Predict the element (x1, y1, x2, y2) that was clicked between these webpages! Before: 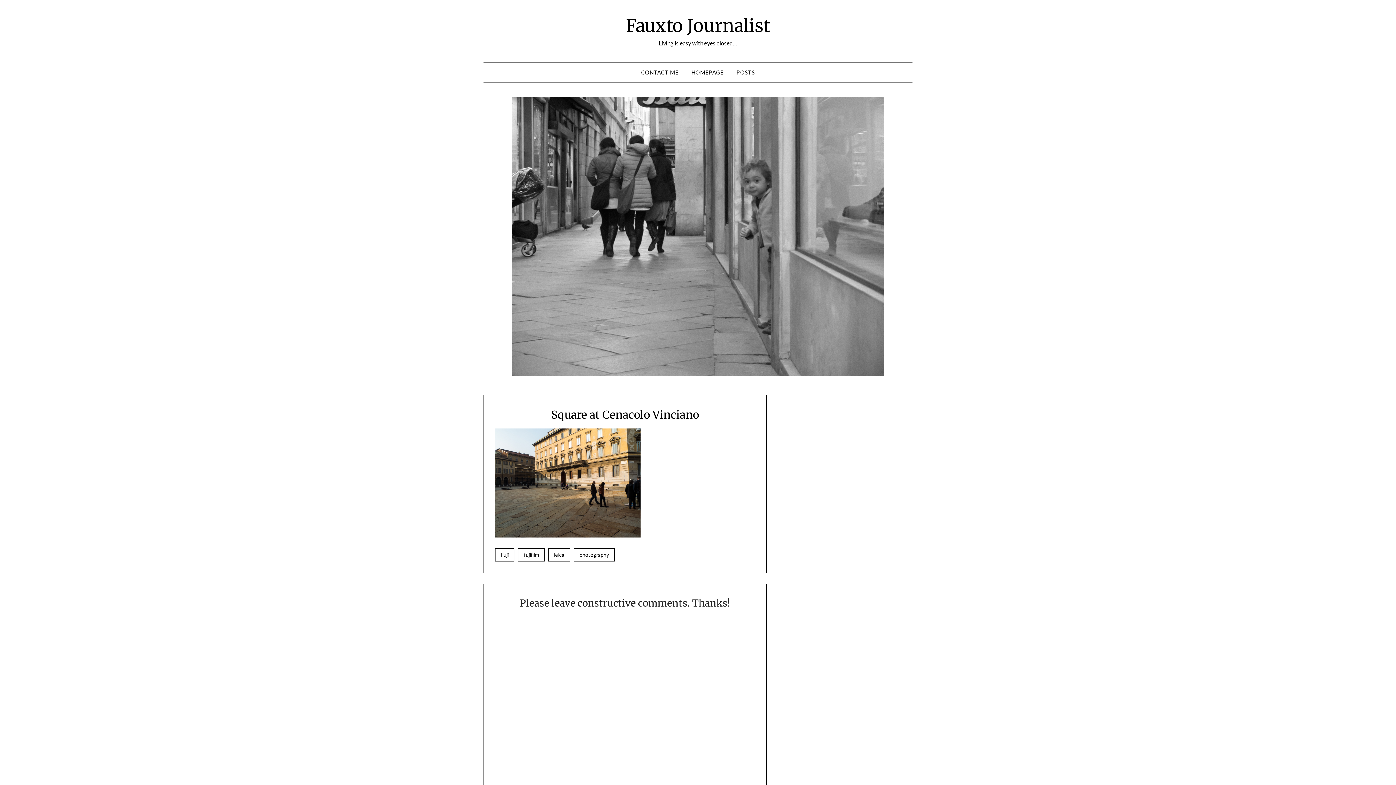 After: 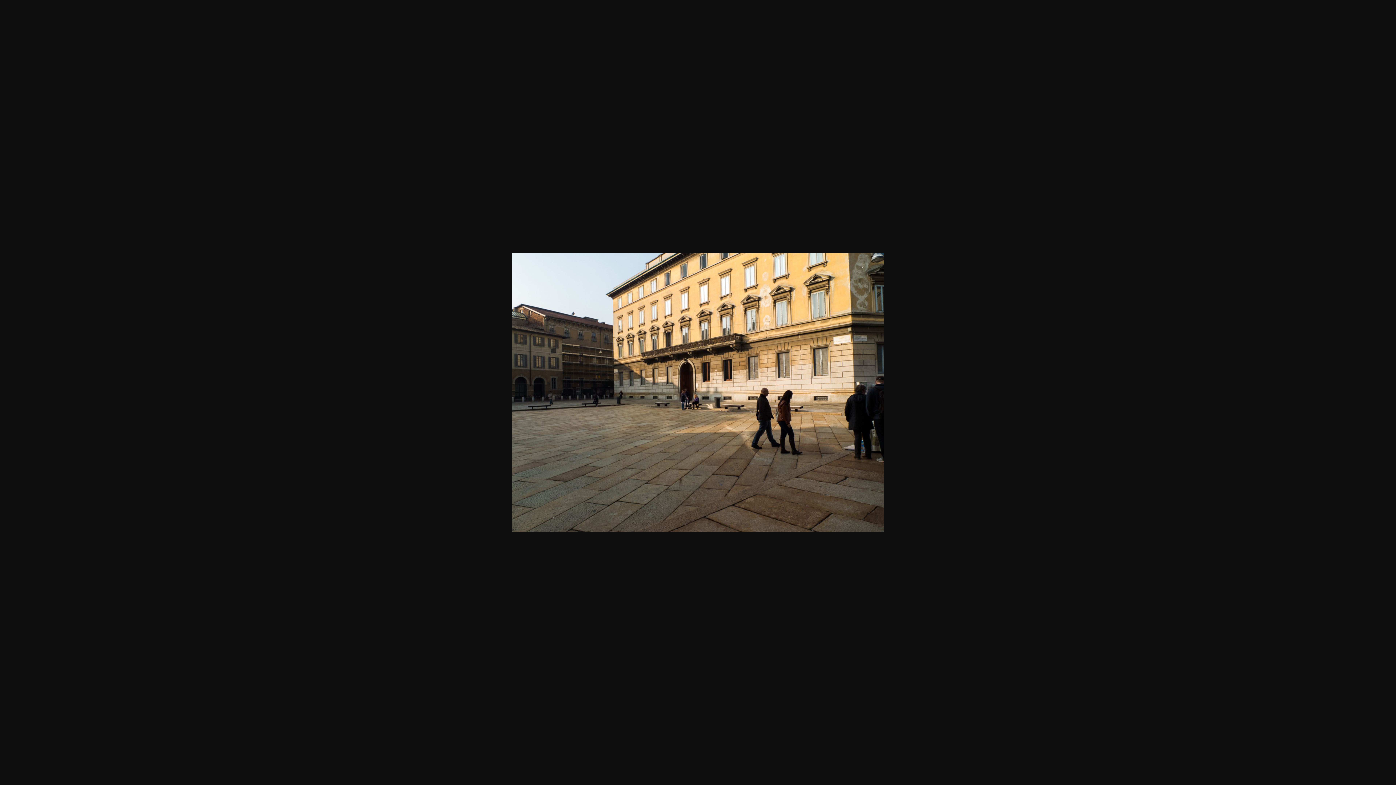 Action: bbox: (495, 532, 640, 538)